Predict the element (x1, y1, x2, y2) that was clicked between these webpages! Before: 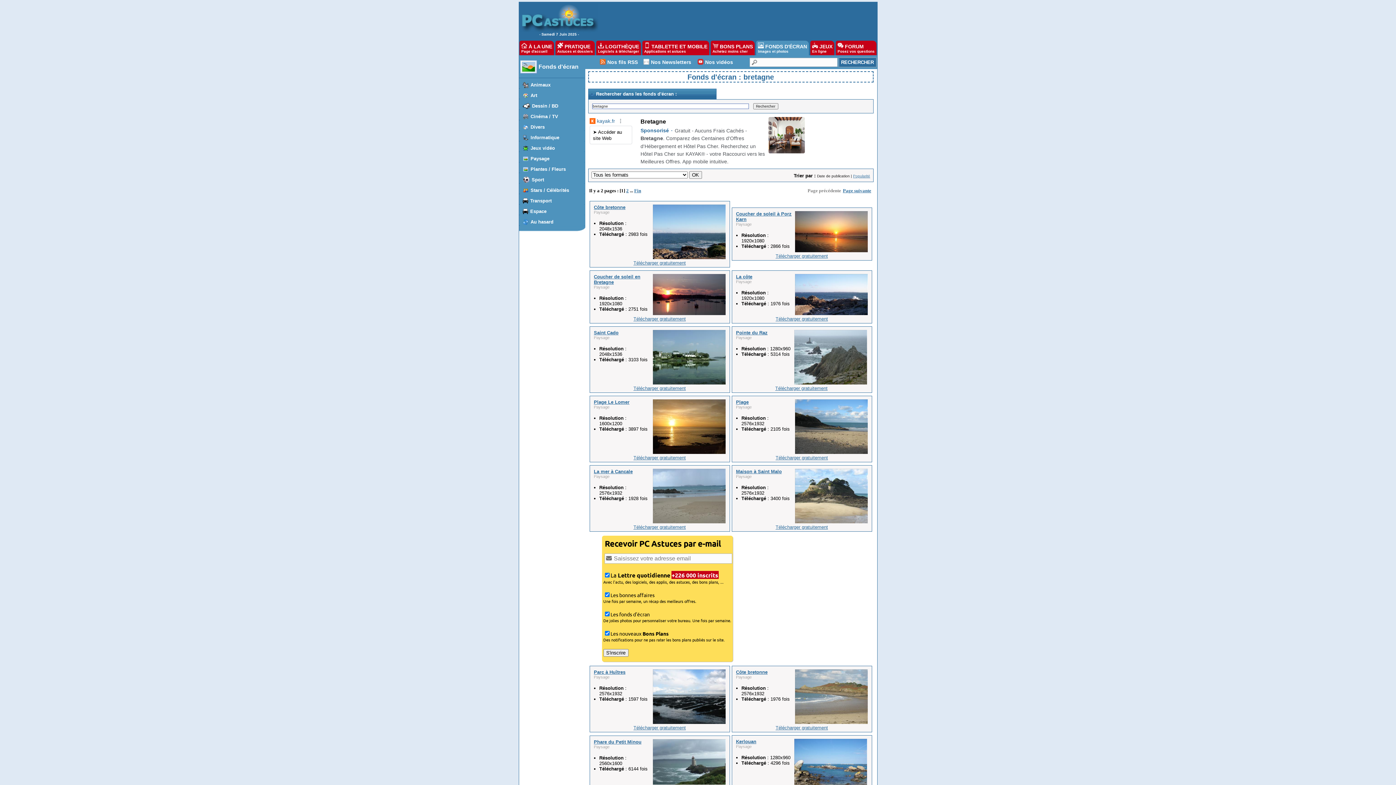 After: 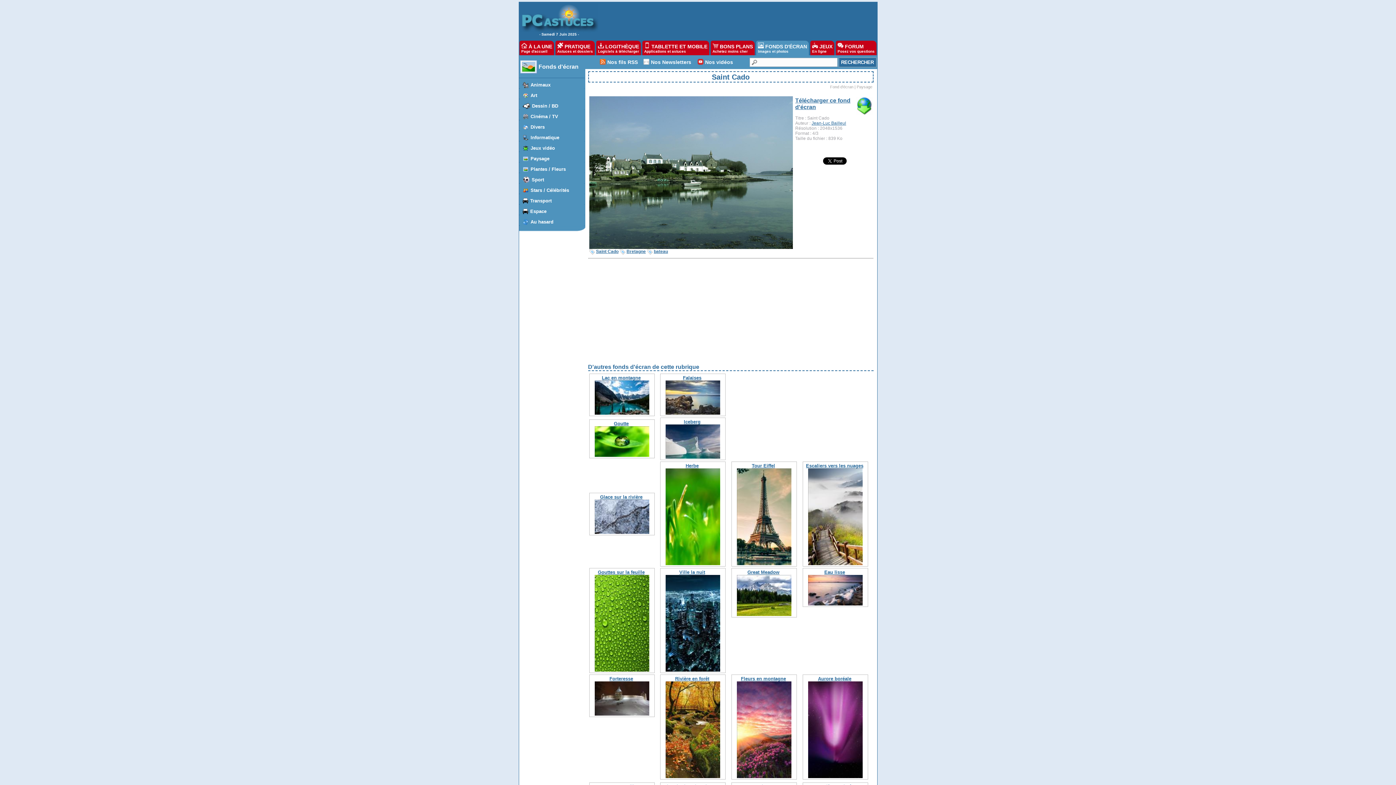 Action: bbox: (652, 380, 725, 385)